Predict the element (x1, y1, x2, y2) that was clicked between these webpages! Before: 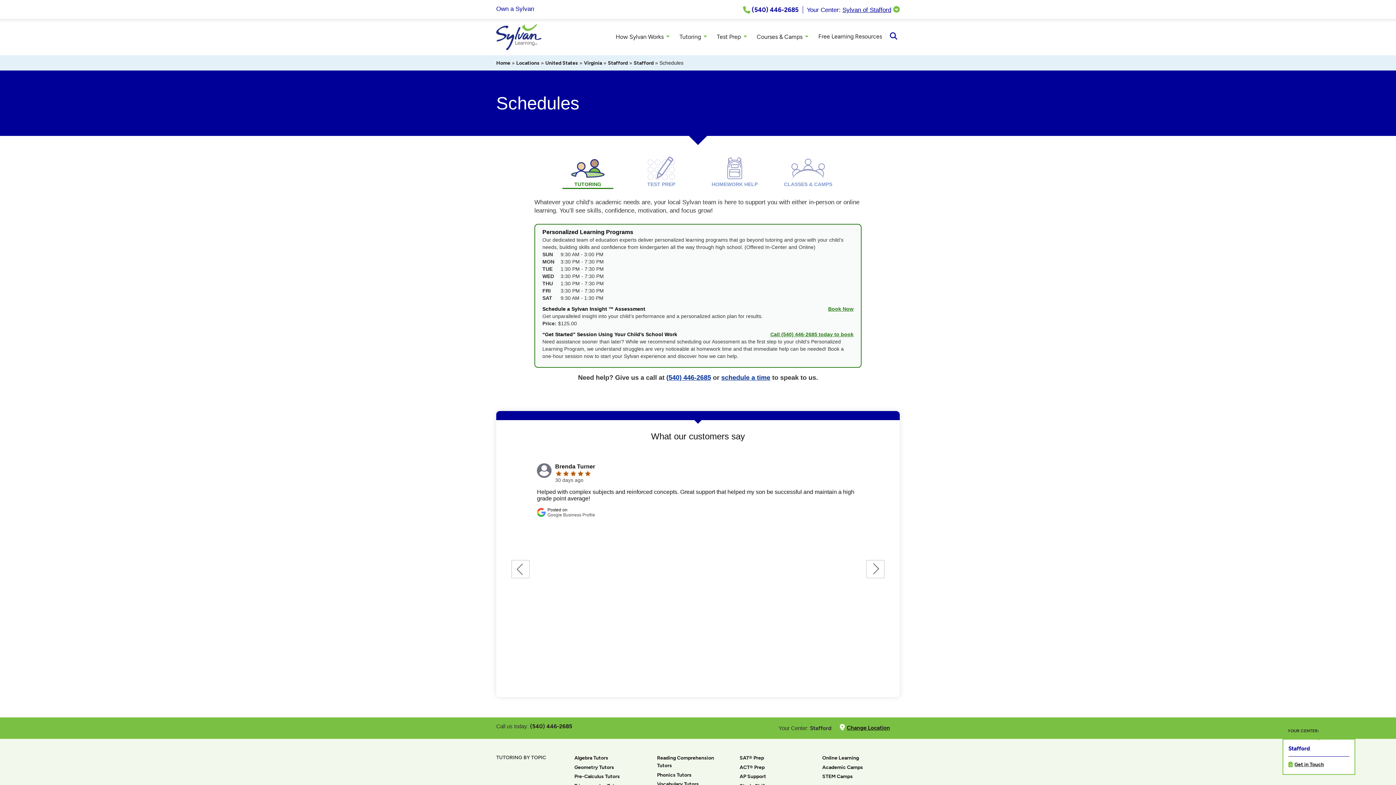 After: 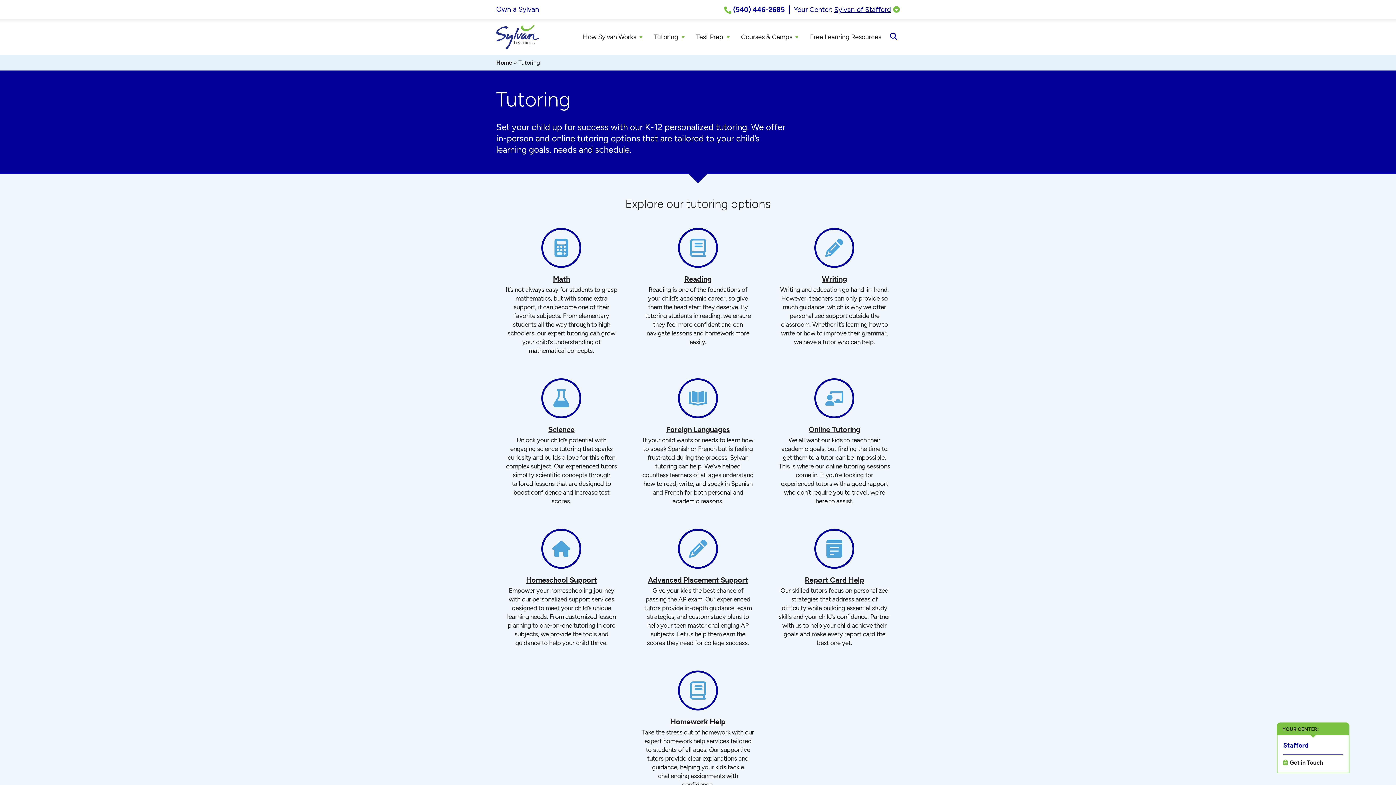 Action: bbox: (675, 33, 710, 41) label: Tutoring